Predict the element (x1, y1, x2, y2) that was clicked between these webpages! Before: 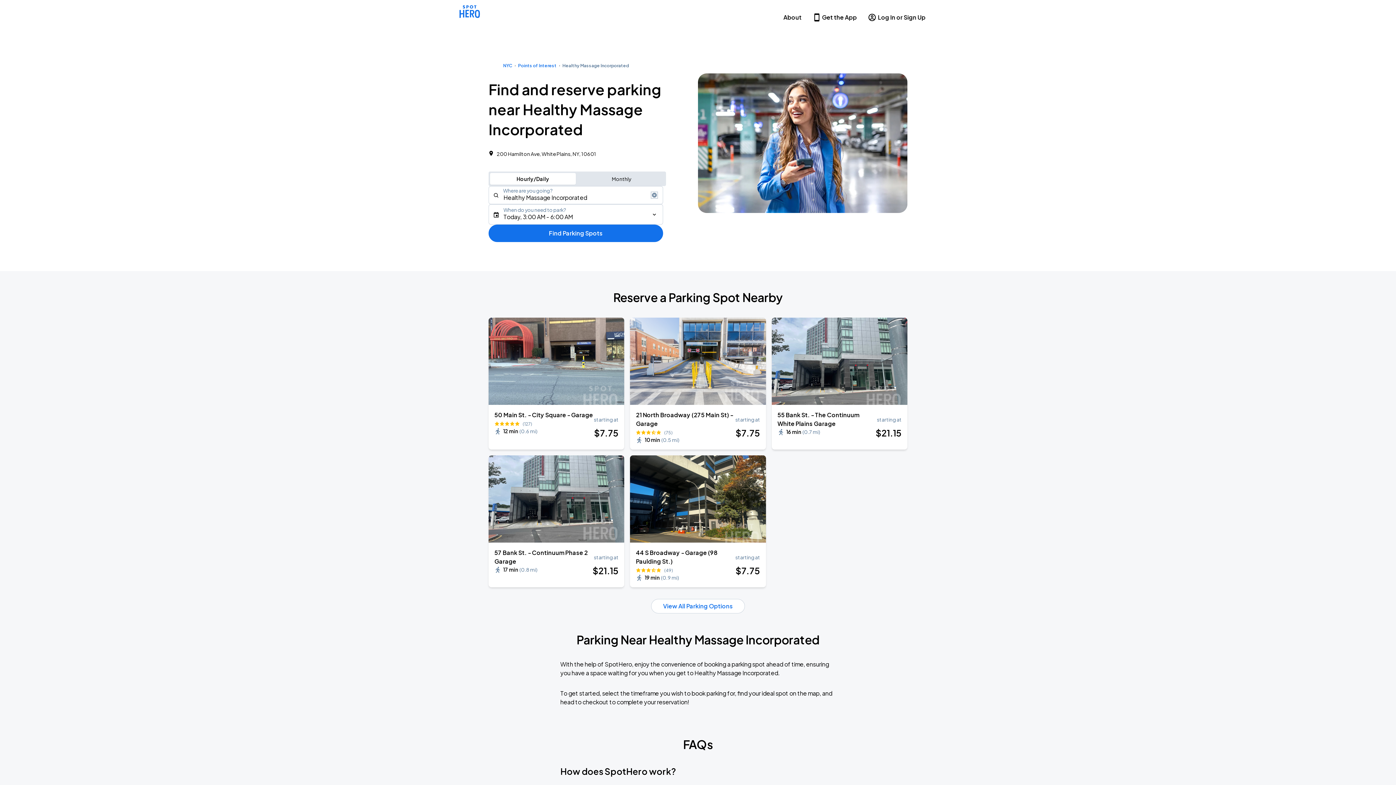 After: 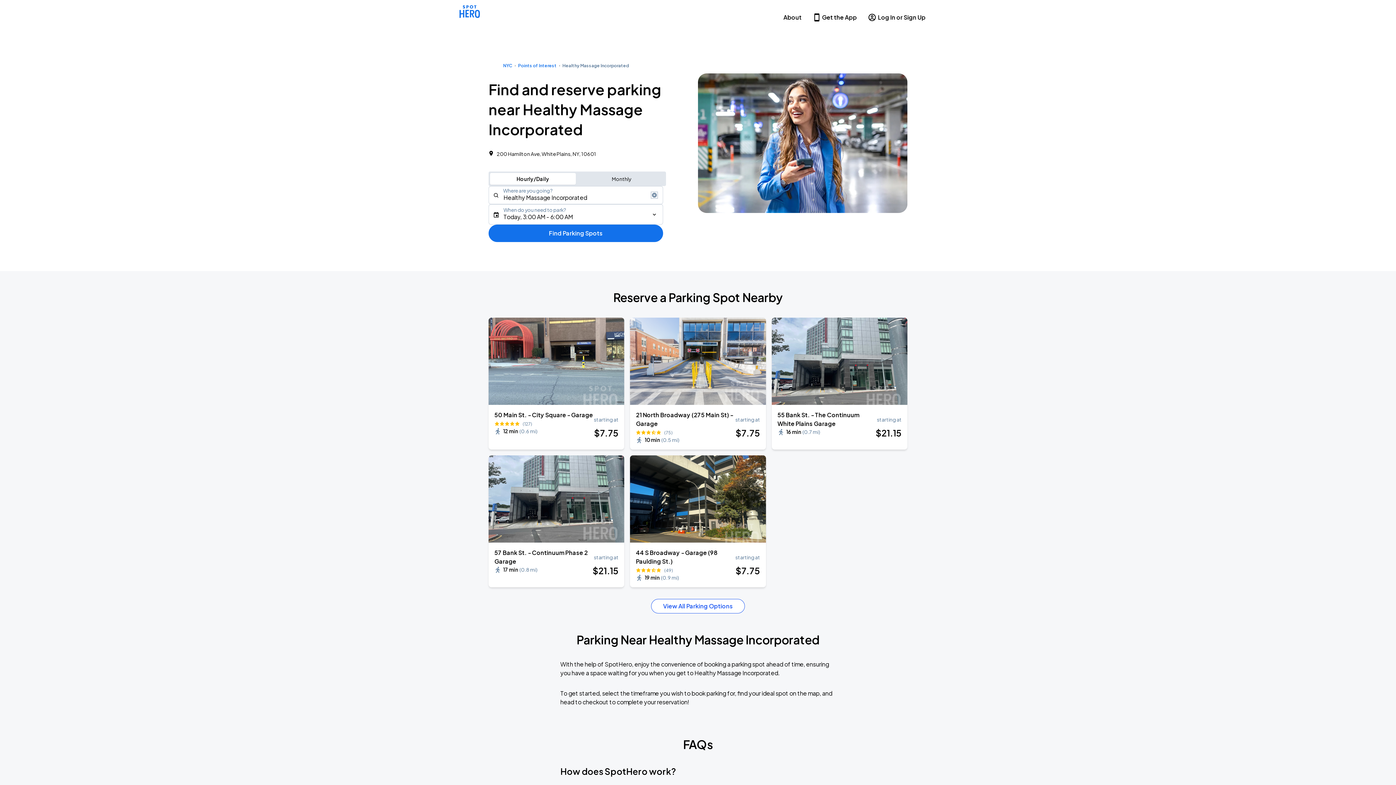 Action: bbox: (651, 599, 745, 613) label: View All Parking Options